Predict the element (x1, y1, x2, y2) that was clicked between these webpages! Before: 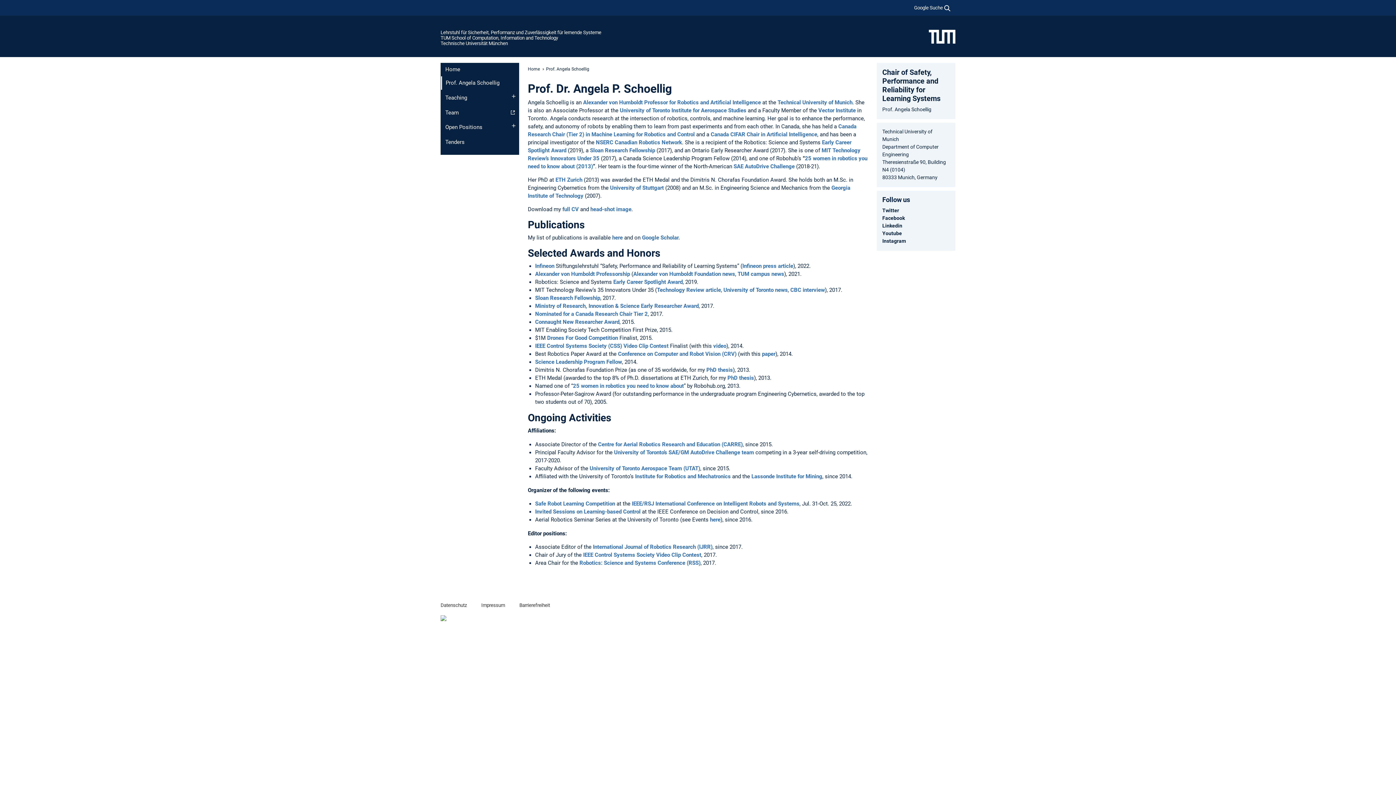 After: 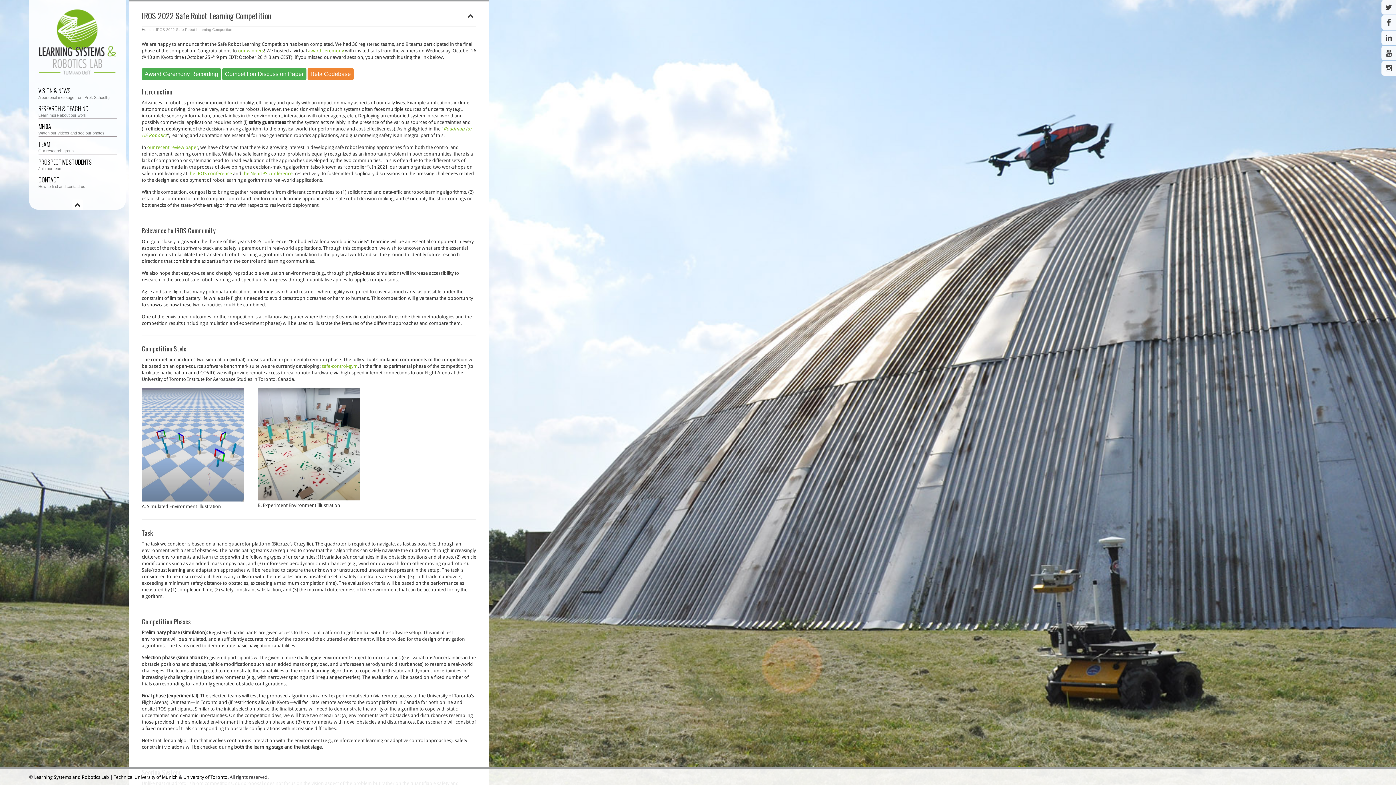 Action: label: Safe Robot Learning Competition bbox: (535, 500, 615, 507)